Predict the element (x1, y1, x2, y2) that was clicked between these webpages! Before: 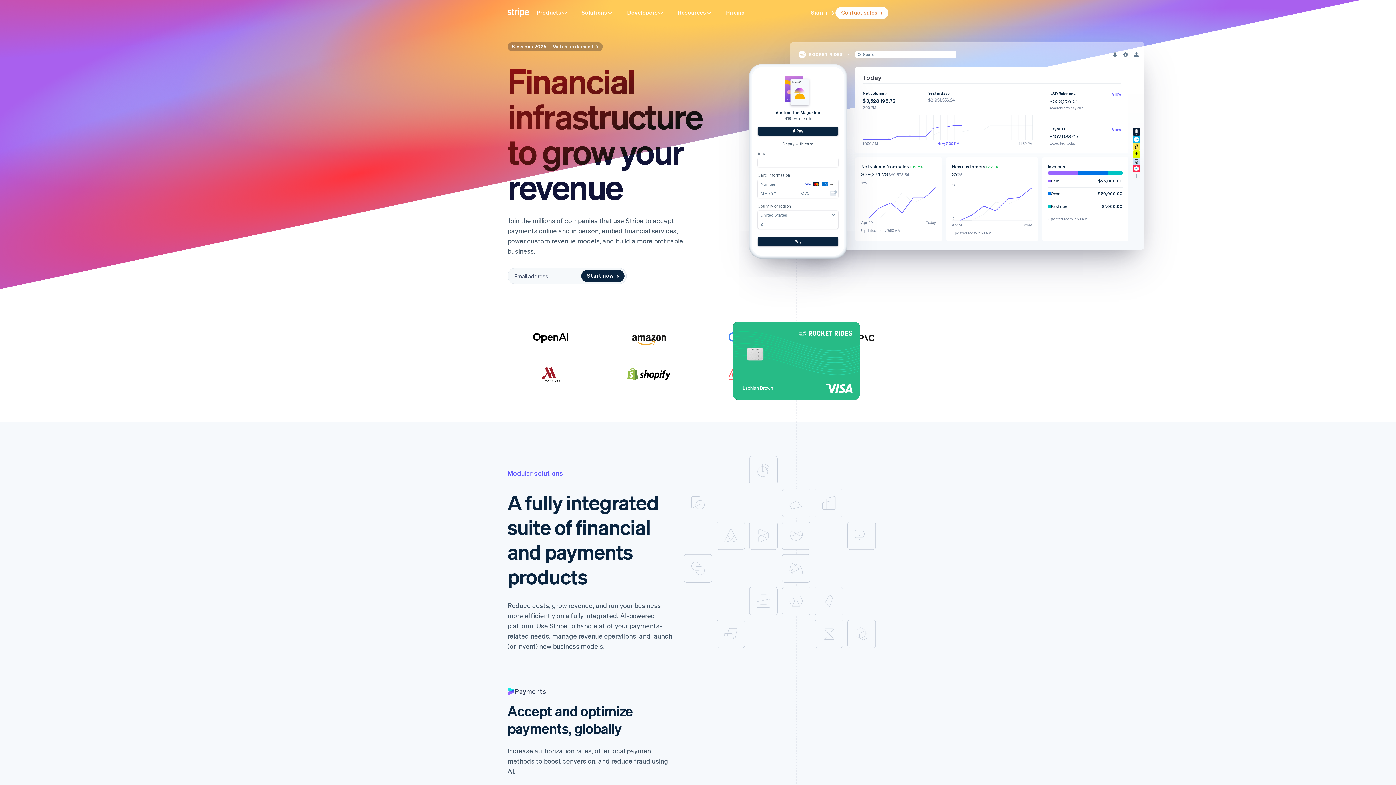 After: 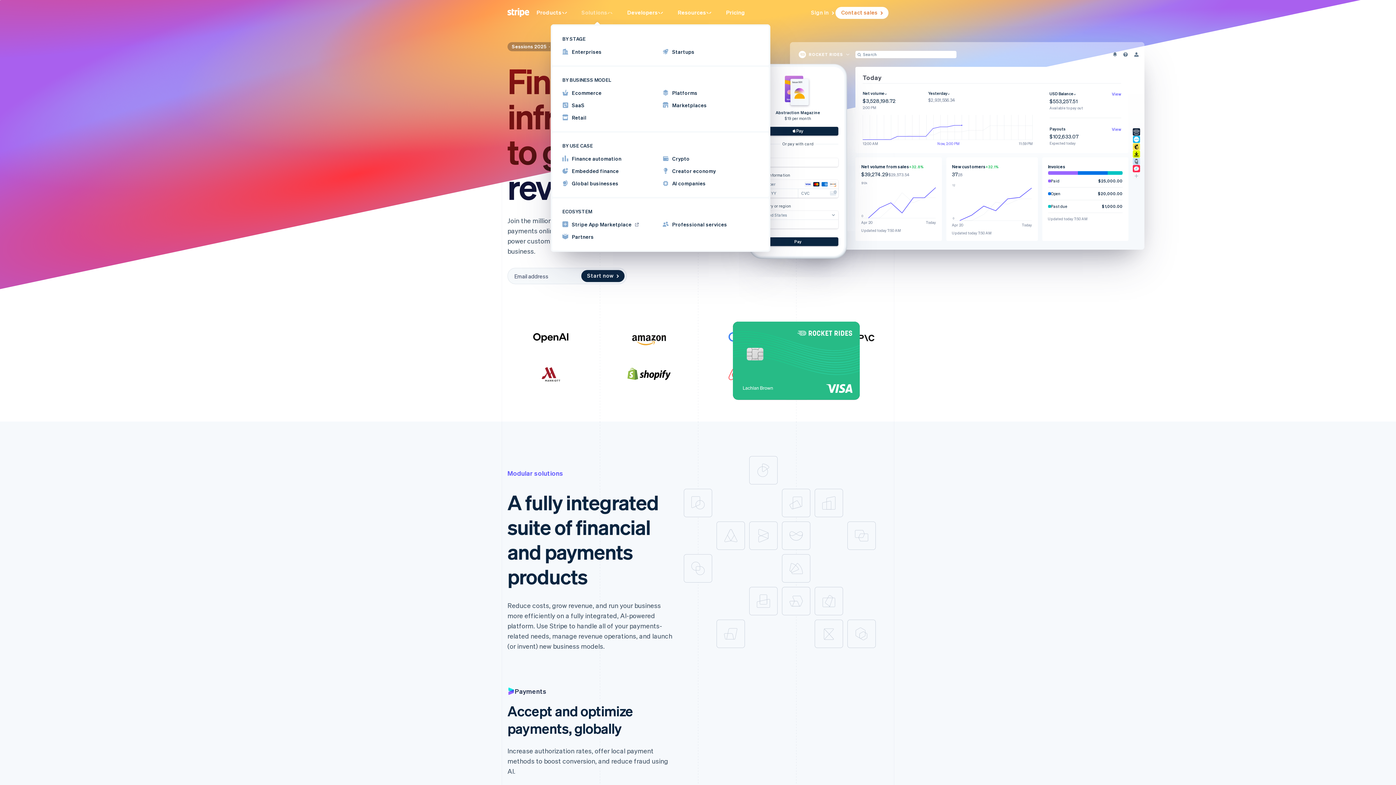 Action: label: Solutions bbox: (574, 4, 620, 20)